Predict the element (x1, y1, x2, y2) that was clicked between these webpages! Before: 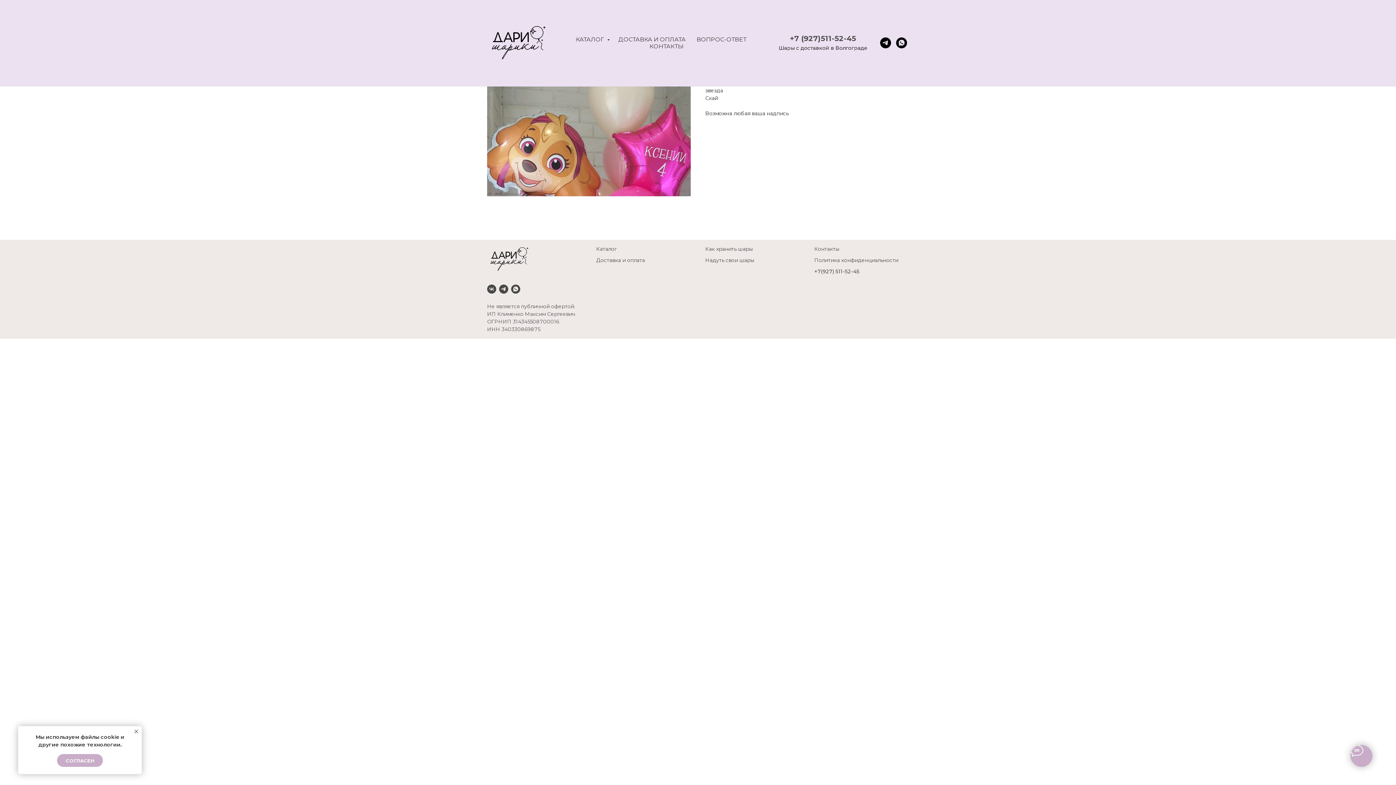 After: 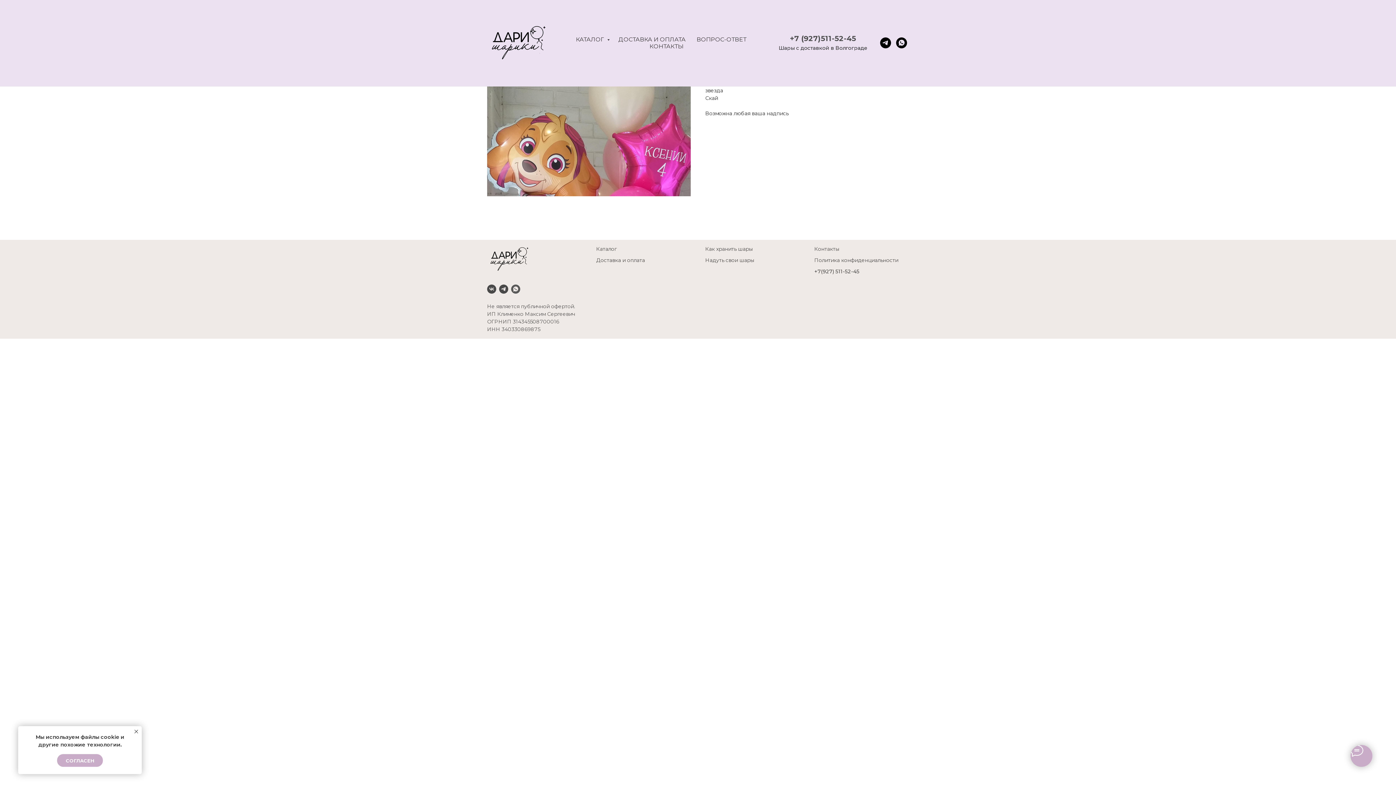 Action: label: Whatsapp bbox: (511, 284, 520, 293)